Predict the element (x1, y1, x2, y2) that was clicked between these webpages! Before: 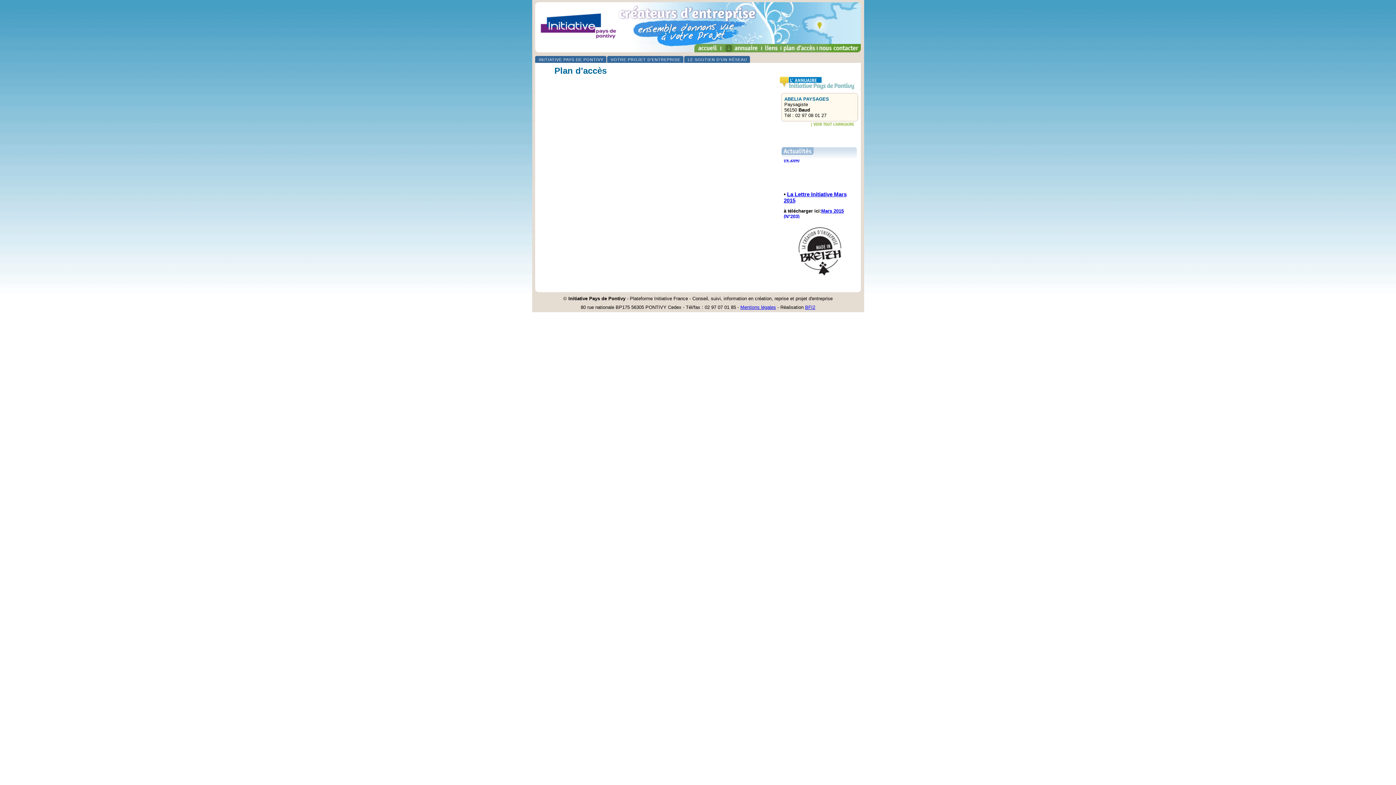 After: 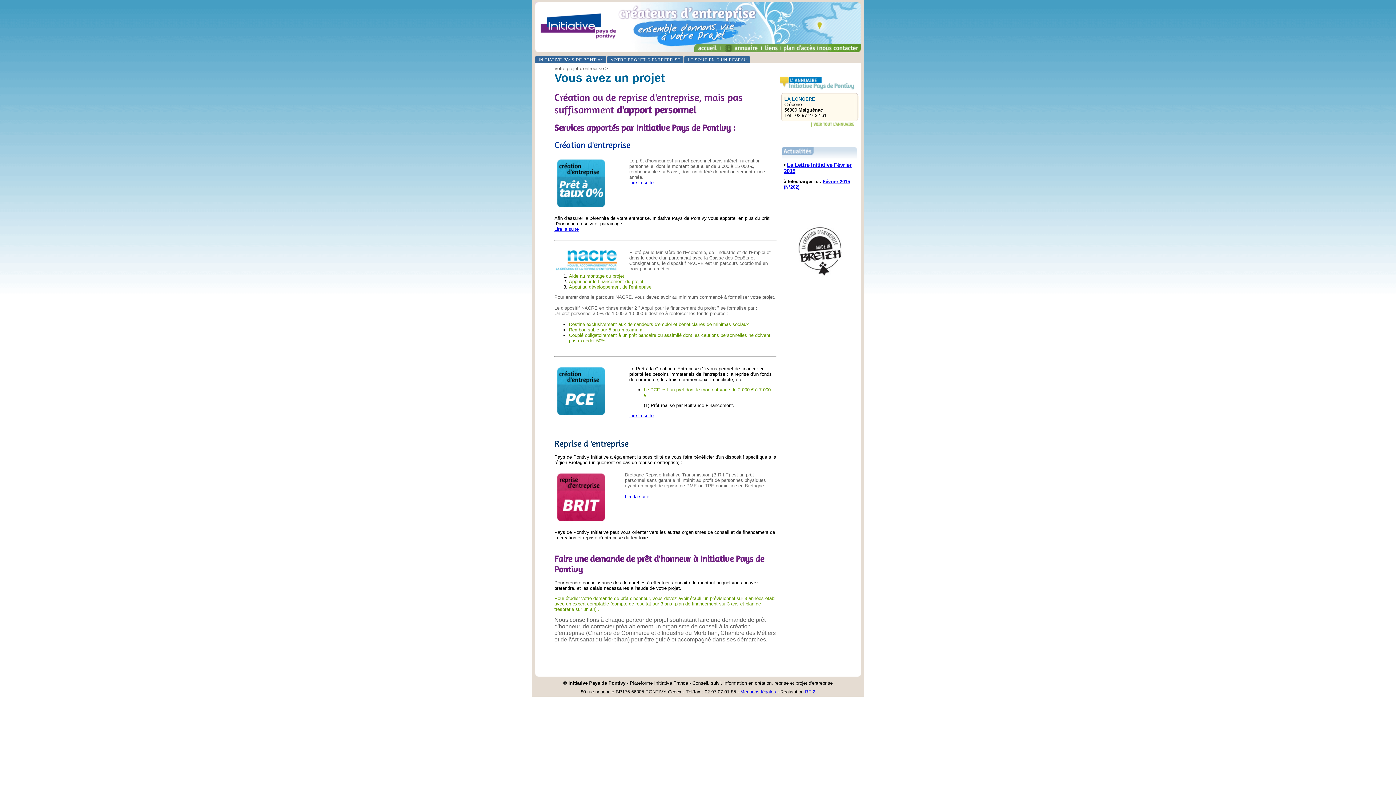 Action: label: VOTRE PROJET D'ENTREPRISE bbox: (607, 56, 683, 62)